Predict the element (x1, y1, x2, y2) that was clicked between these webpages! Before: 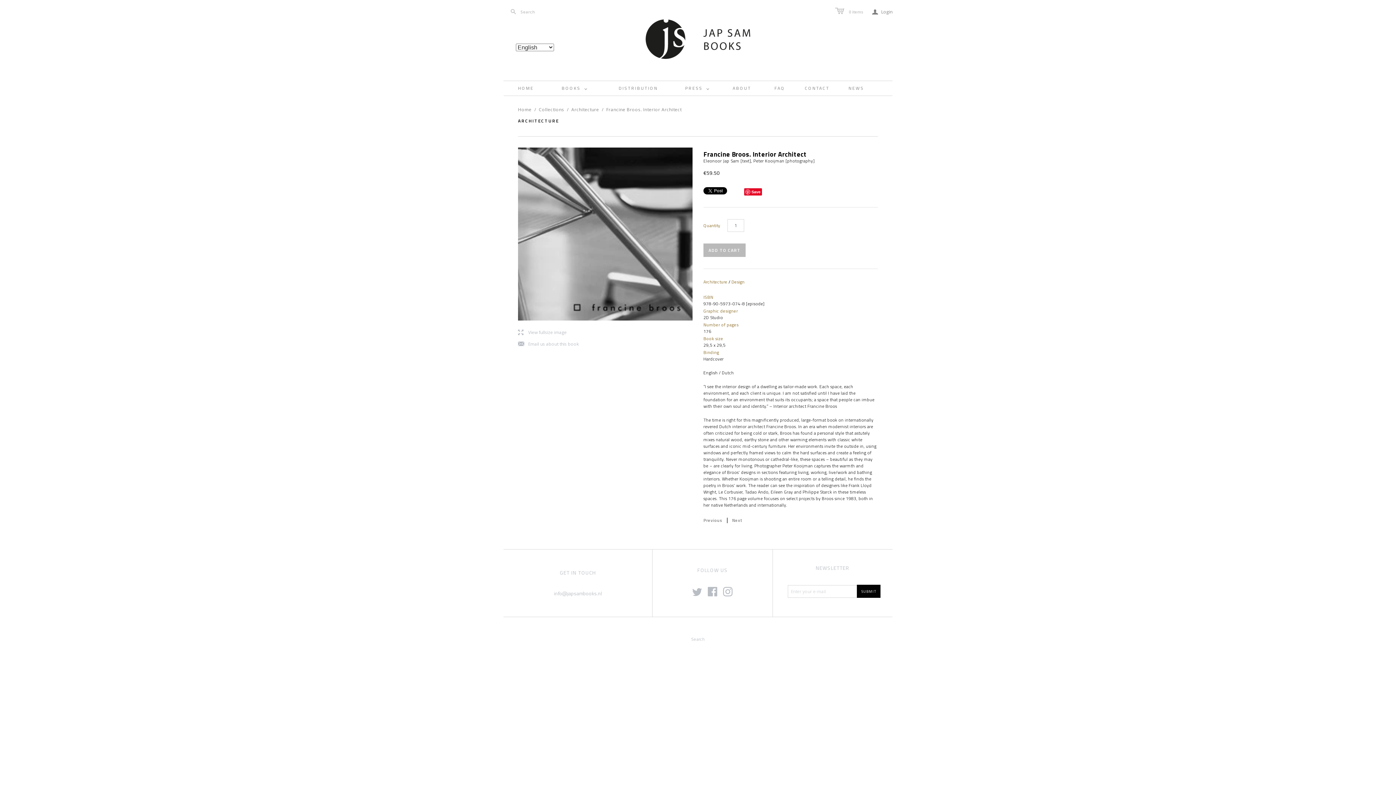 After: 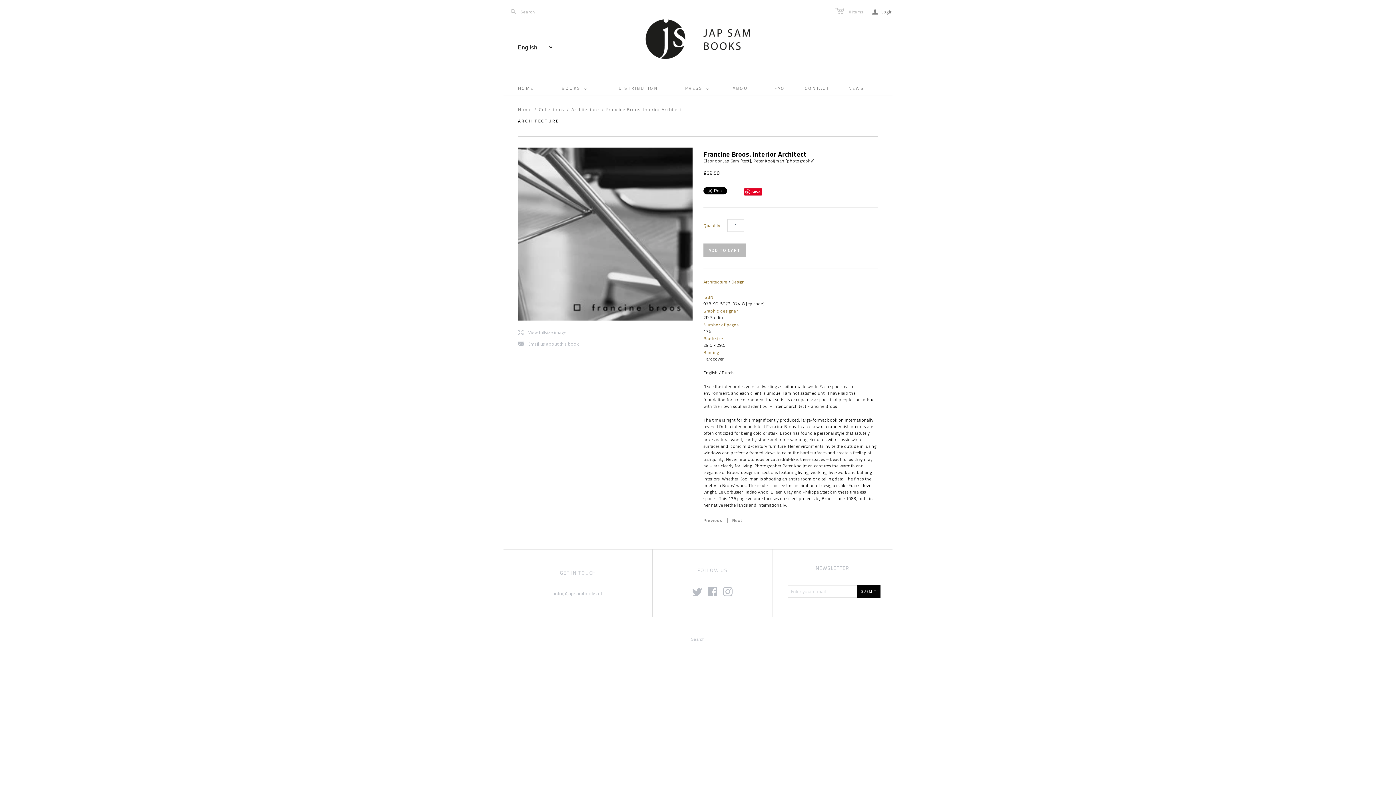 Action: label: j
Email us about this book bbox: (518, 341, 578, 347)